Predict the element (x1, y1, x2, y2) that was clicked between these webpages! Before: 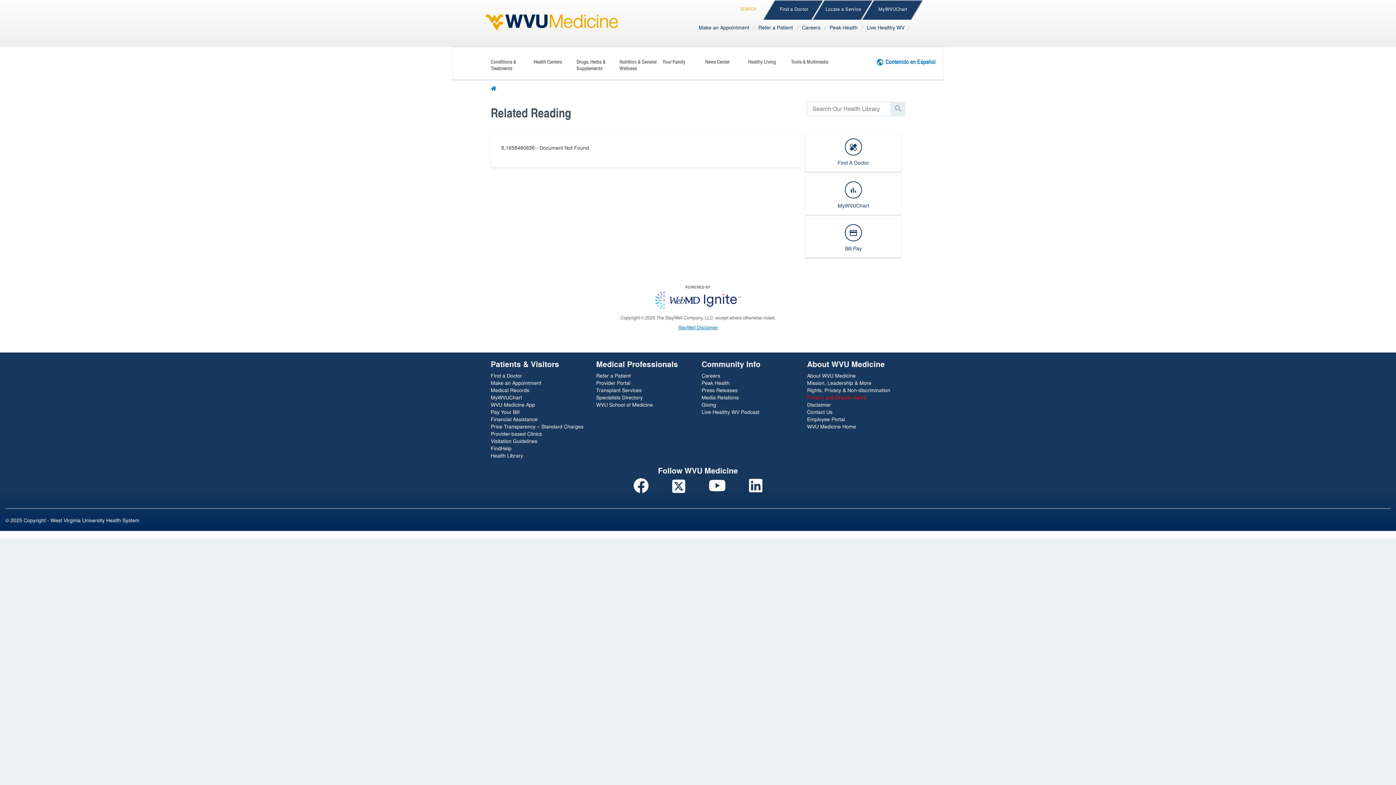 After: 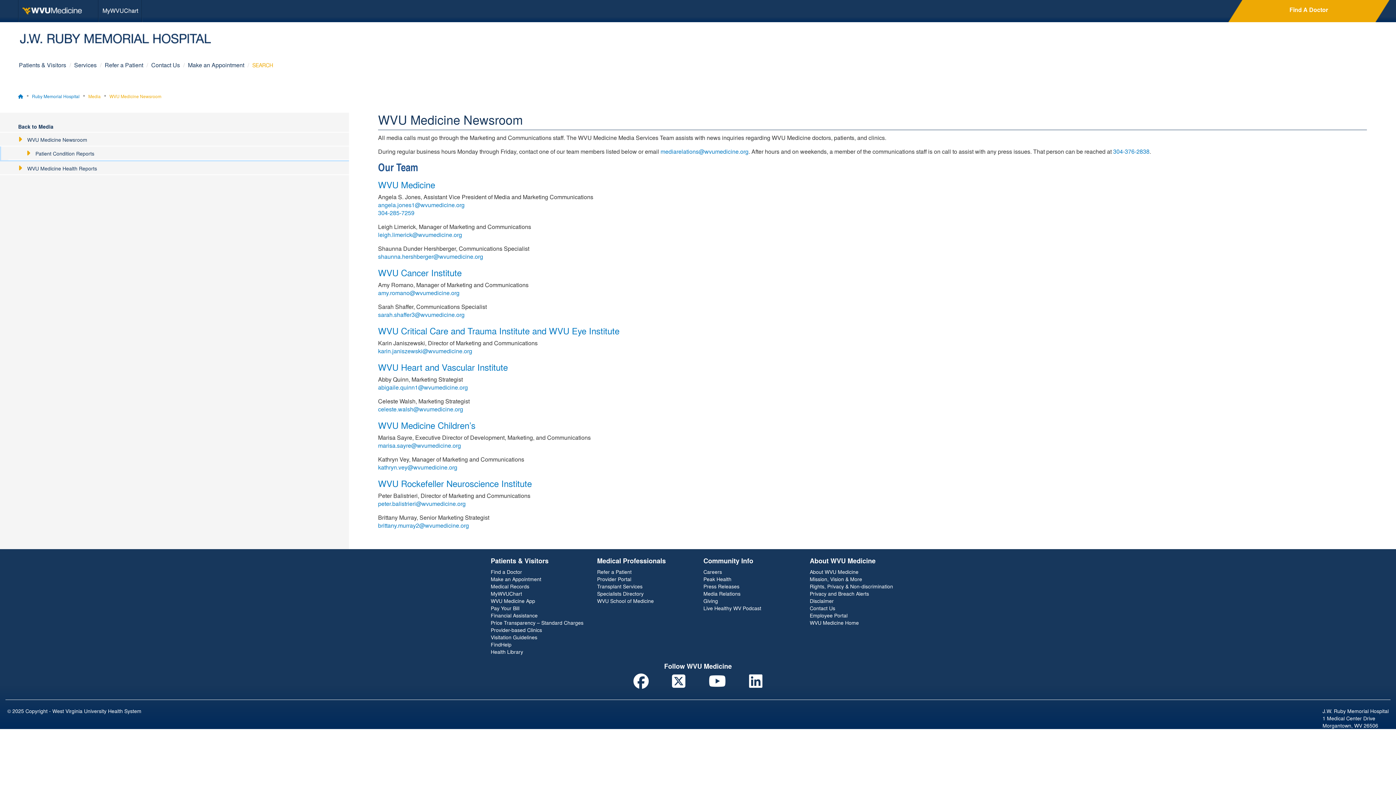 Action: bbox: (701, 393, 738, 400) label: Media Relations